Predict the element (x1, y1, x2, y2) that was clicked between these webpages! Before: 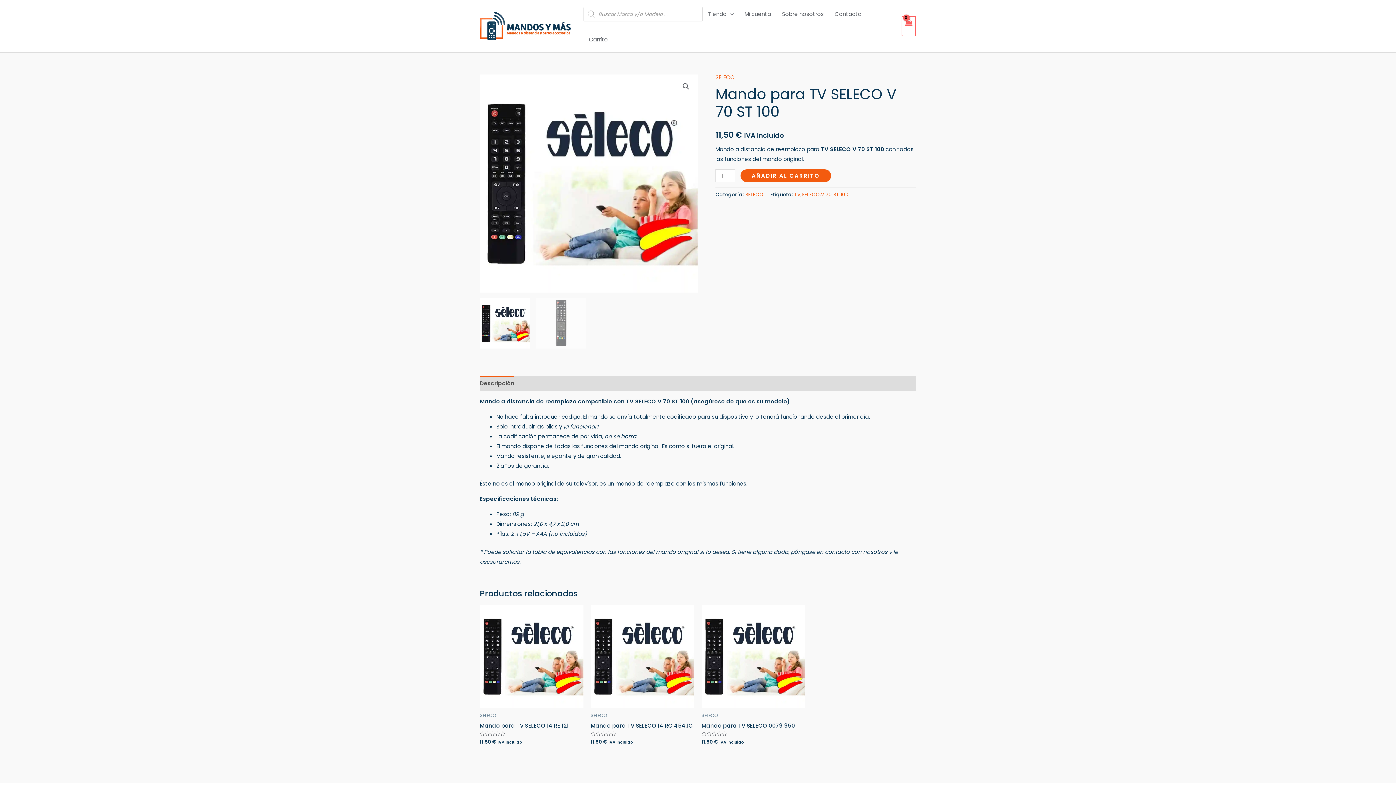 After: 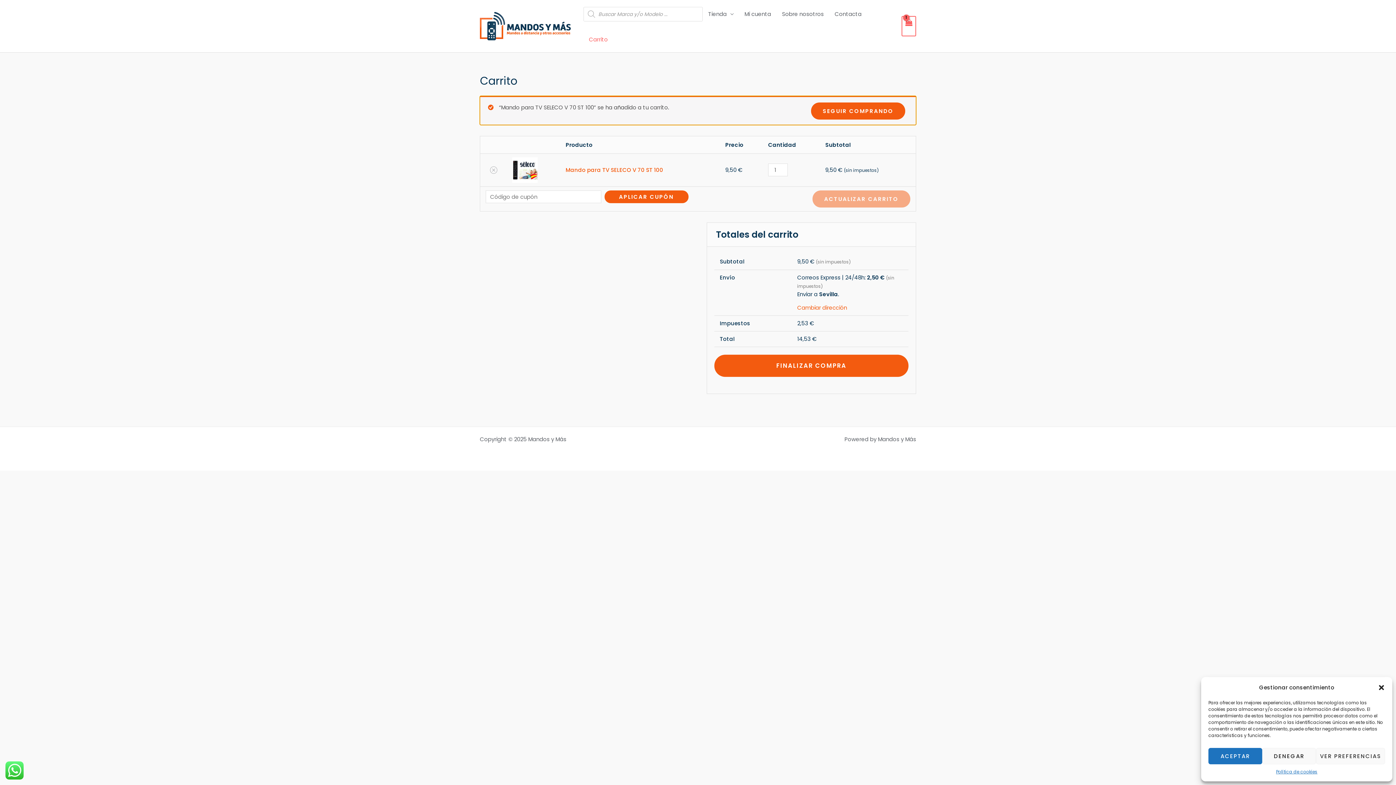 Action: bbox: (740, 169, 831, 182) label: AÑADIR AL CARRITO